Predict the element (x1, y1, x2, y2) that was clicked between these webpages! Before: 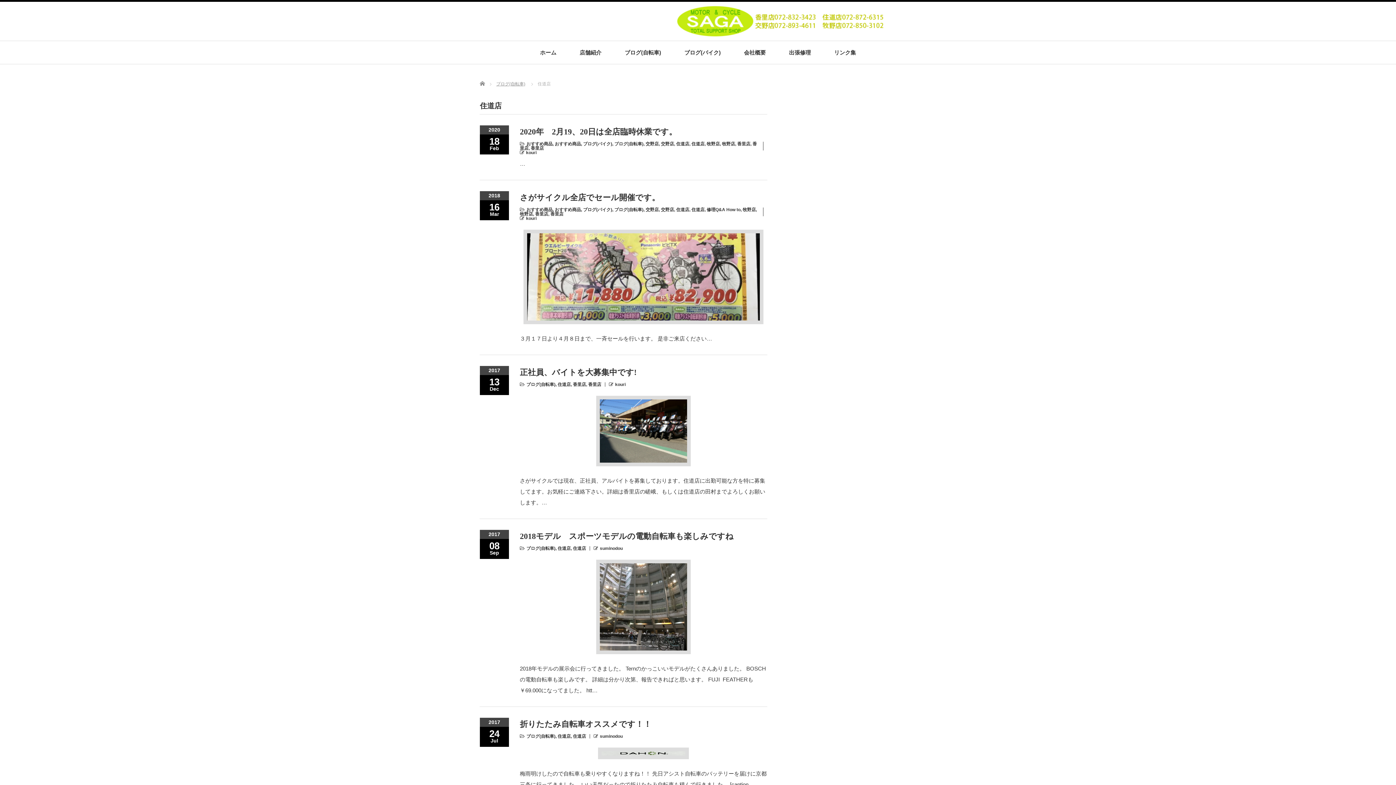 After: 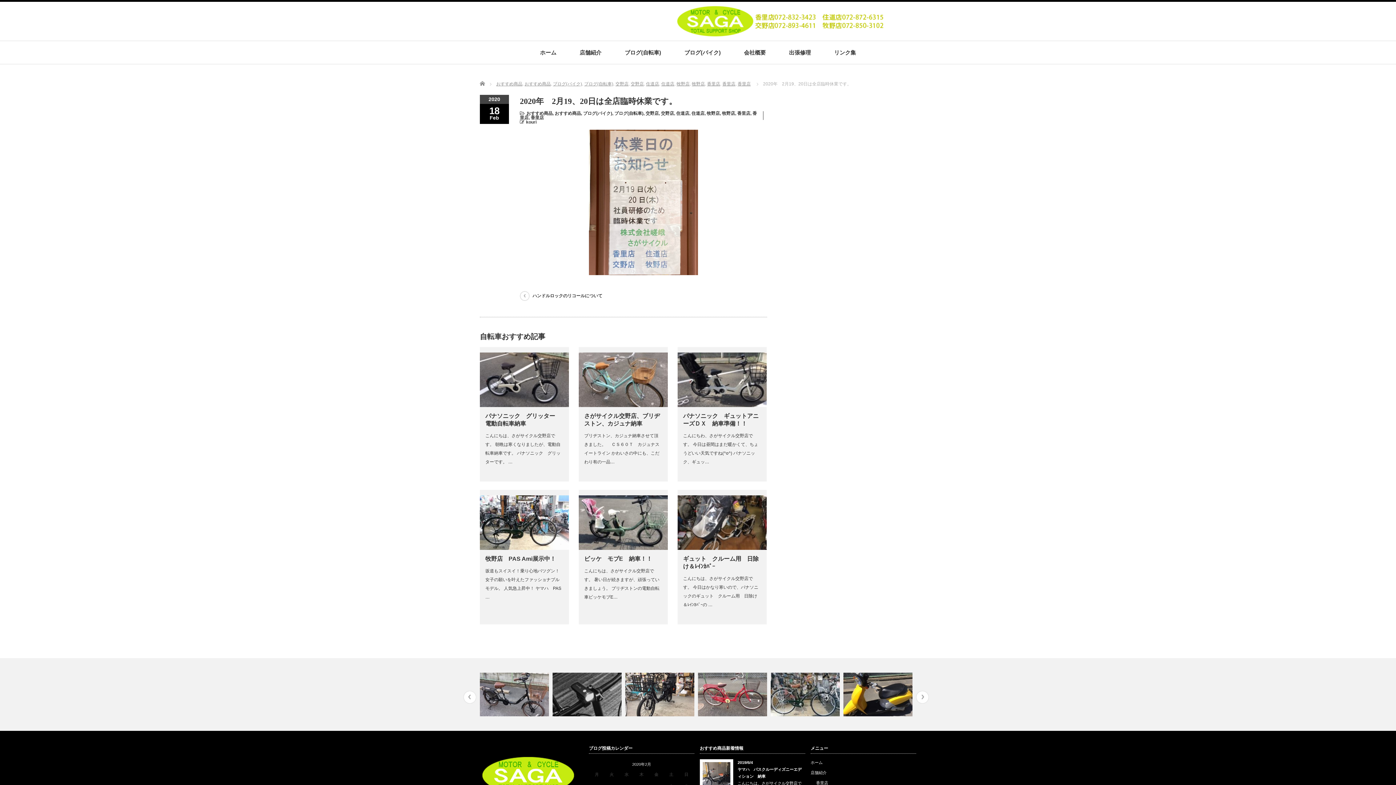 Action: bbox: (520, 160, 525, 166) label: …